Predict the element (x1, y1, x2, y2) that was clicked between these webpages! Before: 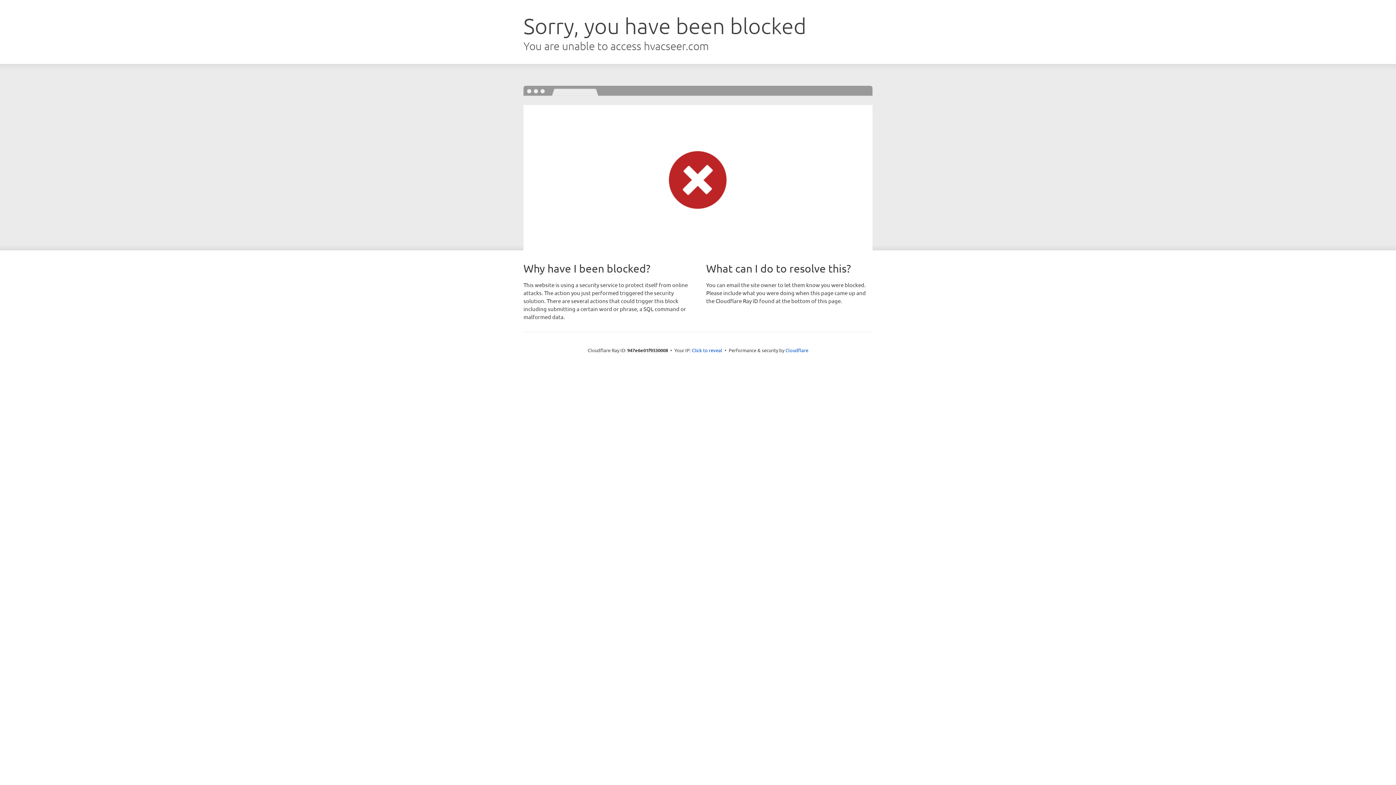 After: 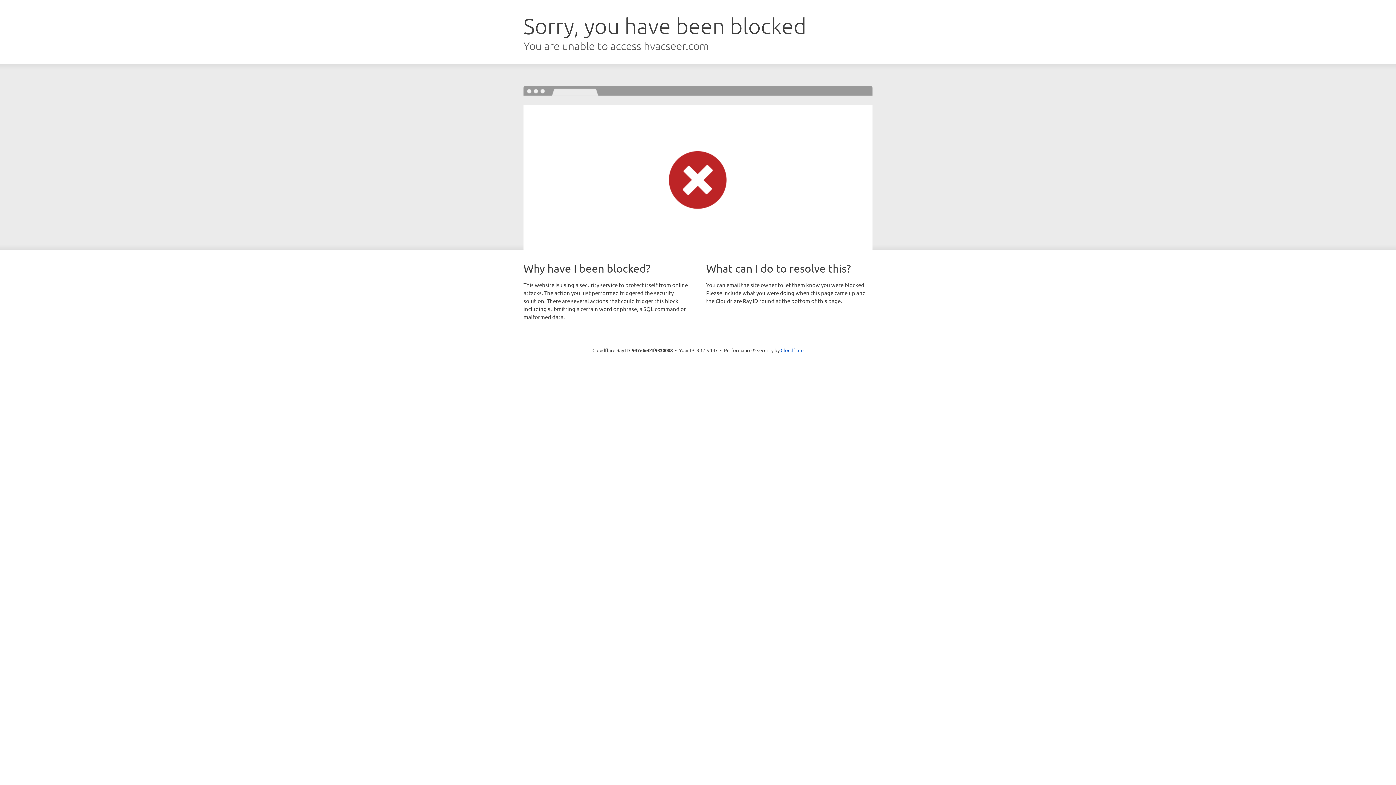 Action: bbox: (692, 346, 722, 353) label: Click to reveal